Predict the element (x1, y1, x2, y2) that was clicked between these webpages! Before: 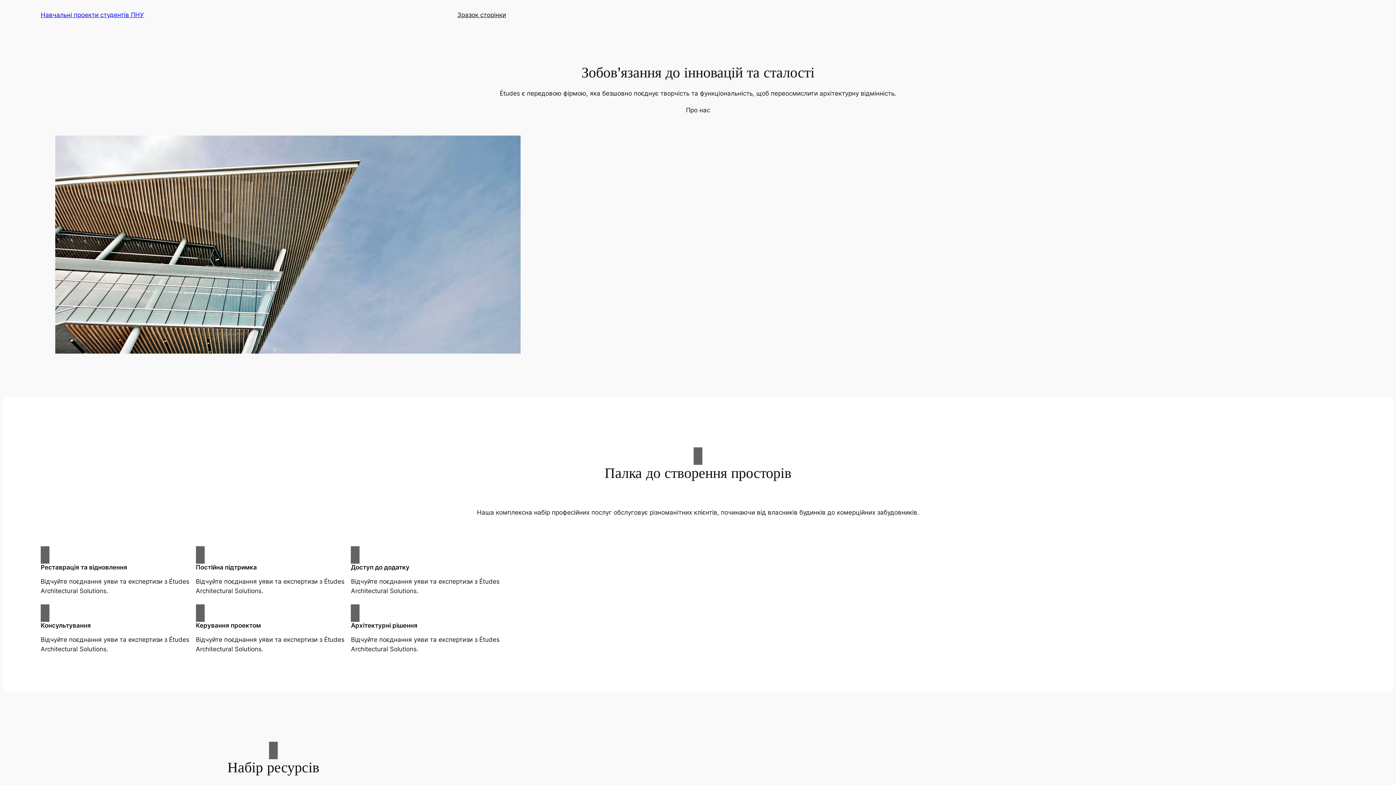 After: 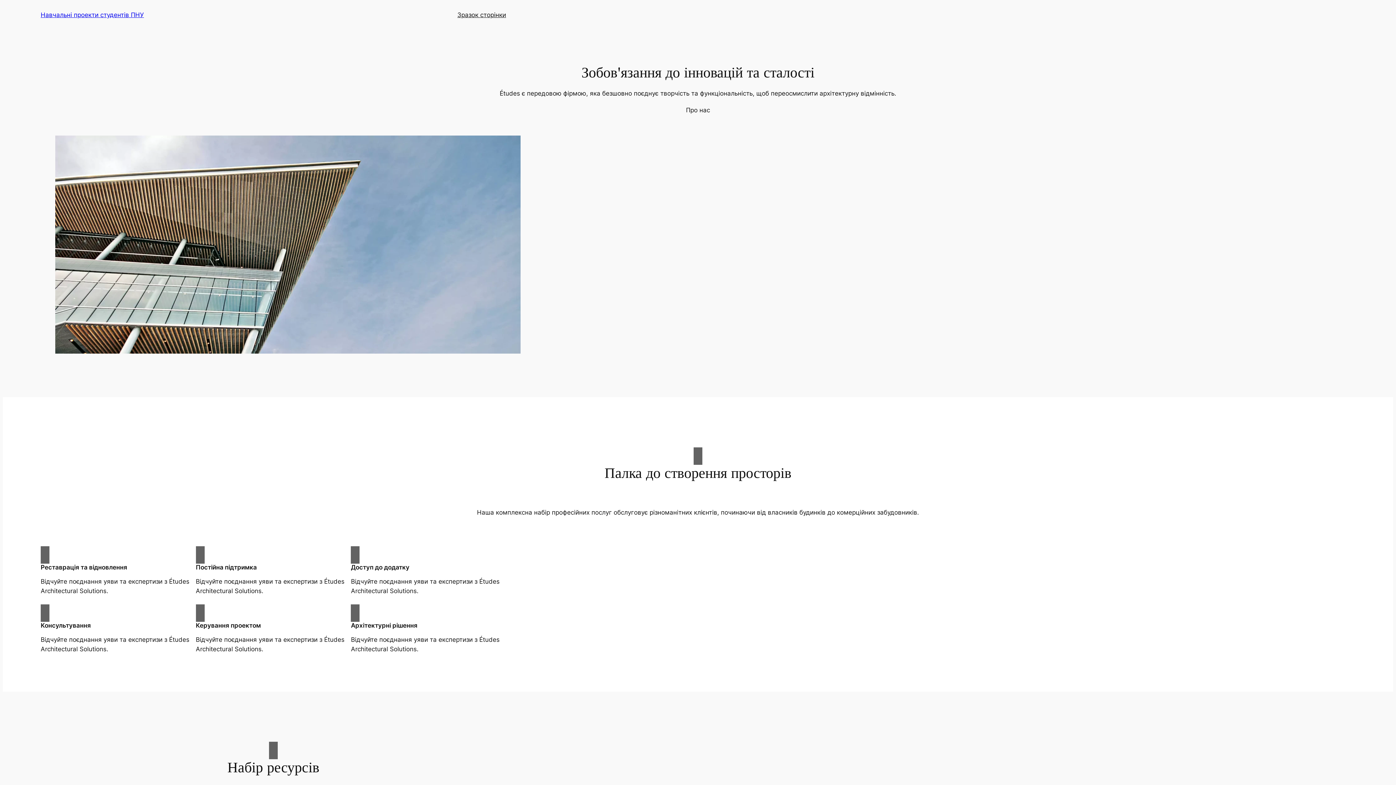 Action: bbox: (686, 105, 710, 114) label: Про нас